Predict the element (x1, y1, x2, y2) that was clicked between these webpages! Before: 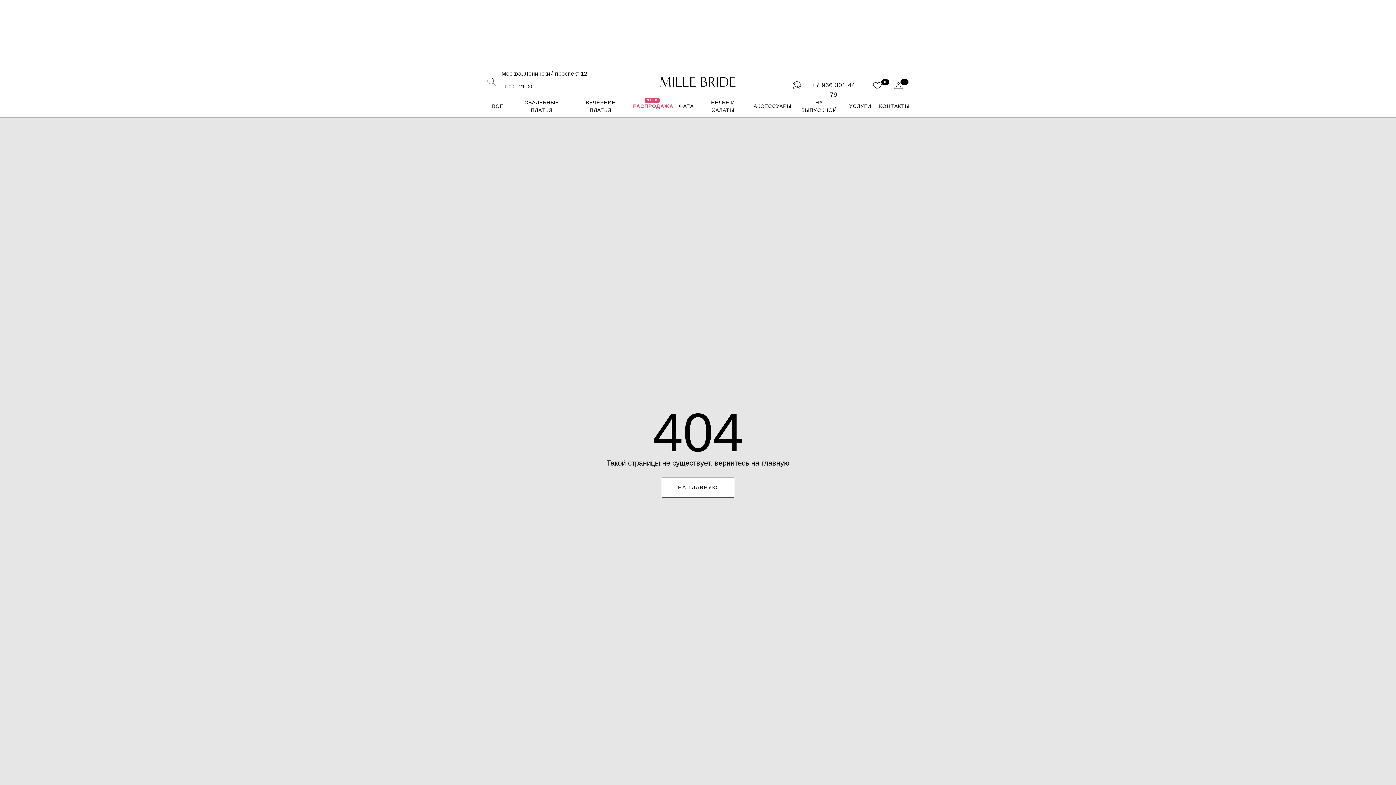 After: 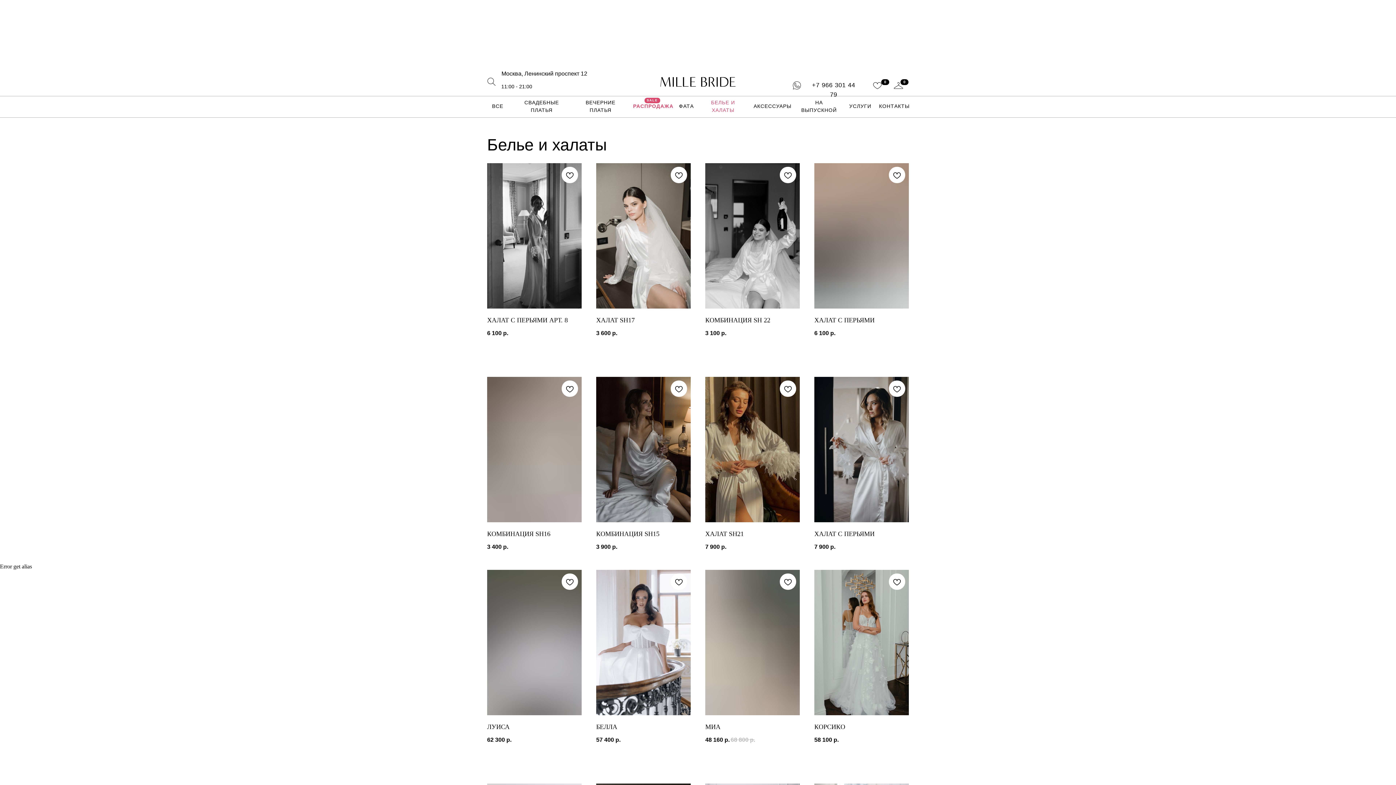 Action: label: БЕЛЬЕ И ХАЛАТЫ bbox: (700, 95, 746, 117)